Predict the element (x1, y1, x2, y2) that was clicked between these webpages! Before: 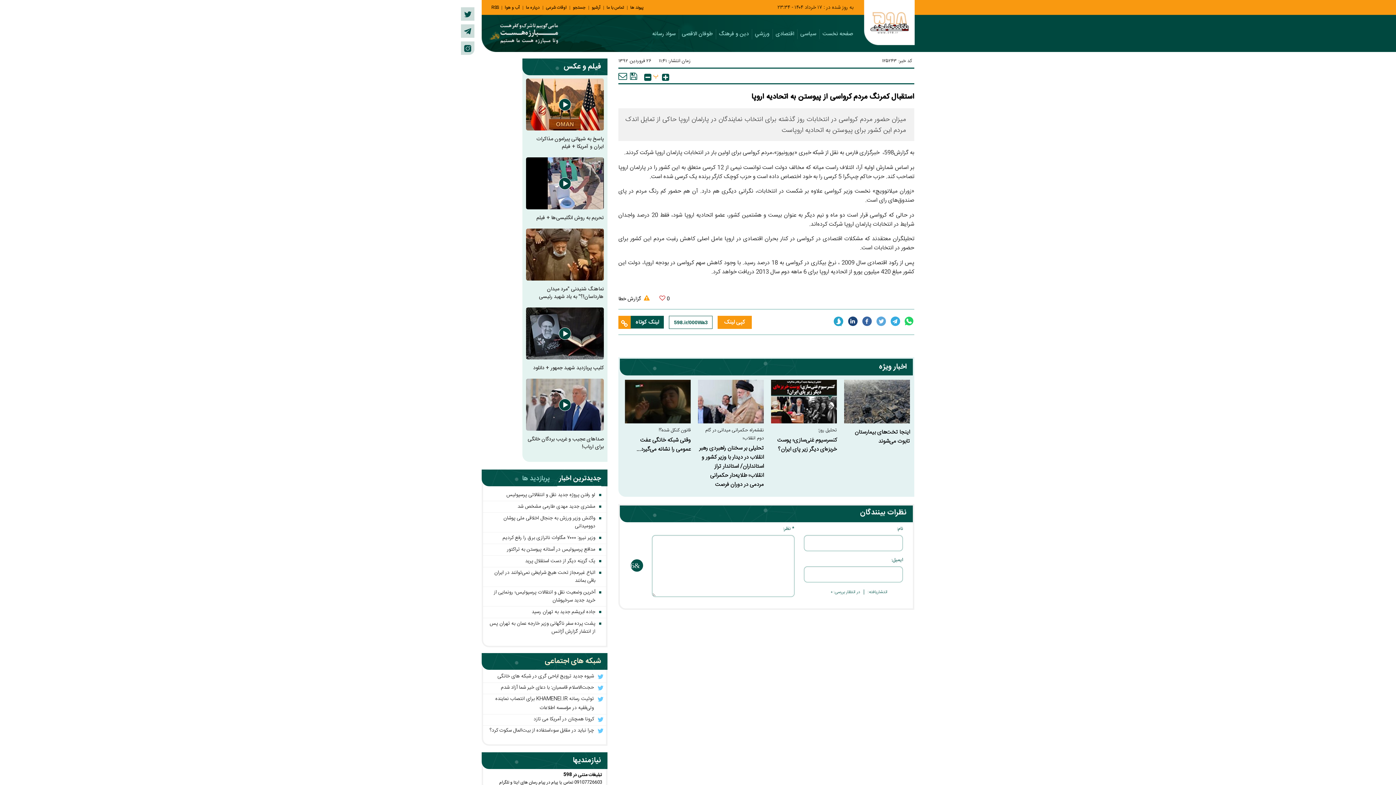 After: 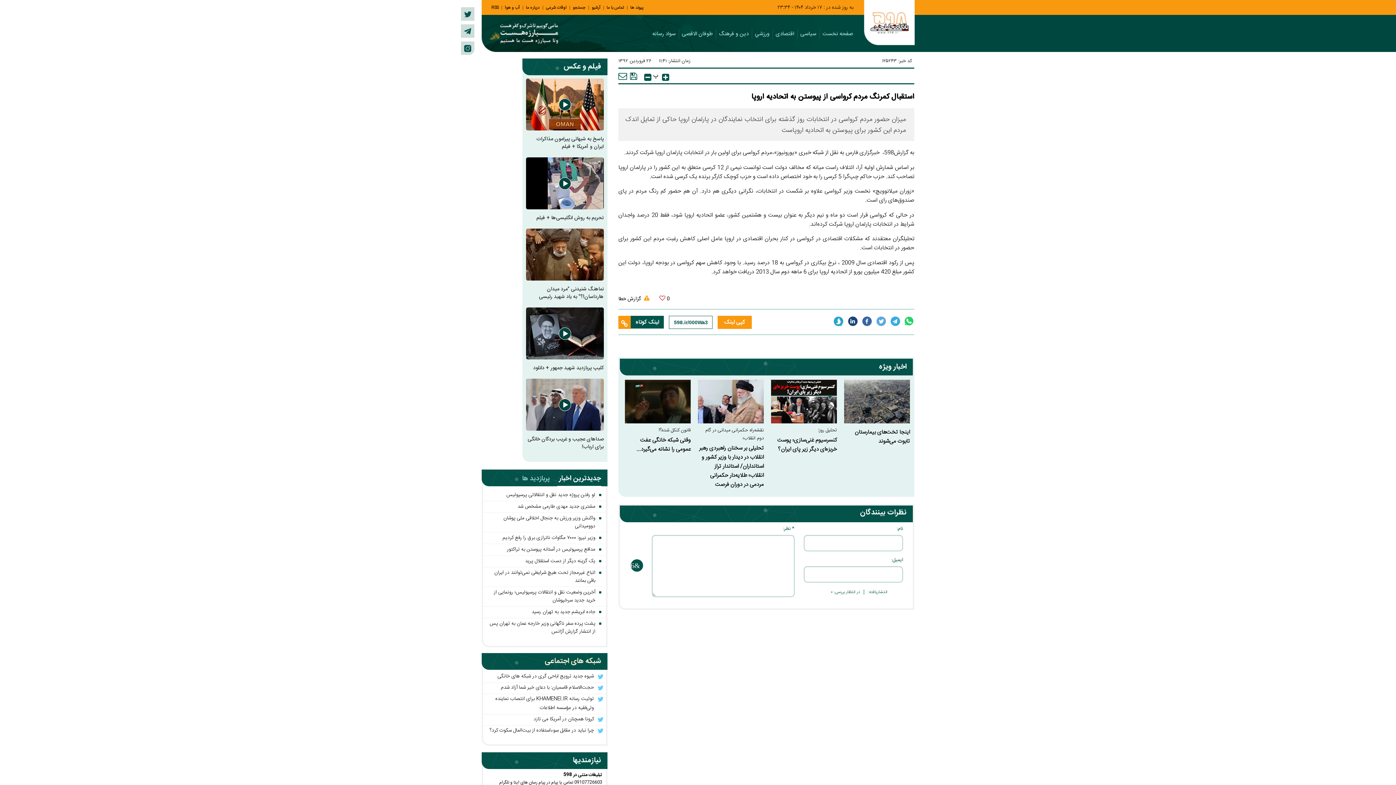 Action: bbox: (653, 72, 658, 79) label: پ